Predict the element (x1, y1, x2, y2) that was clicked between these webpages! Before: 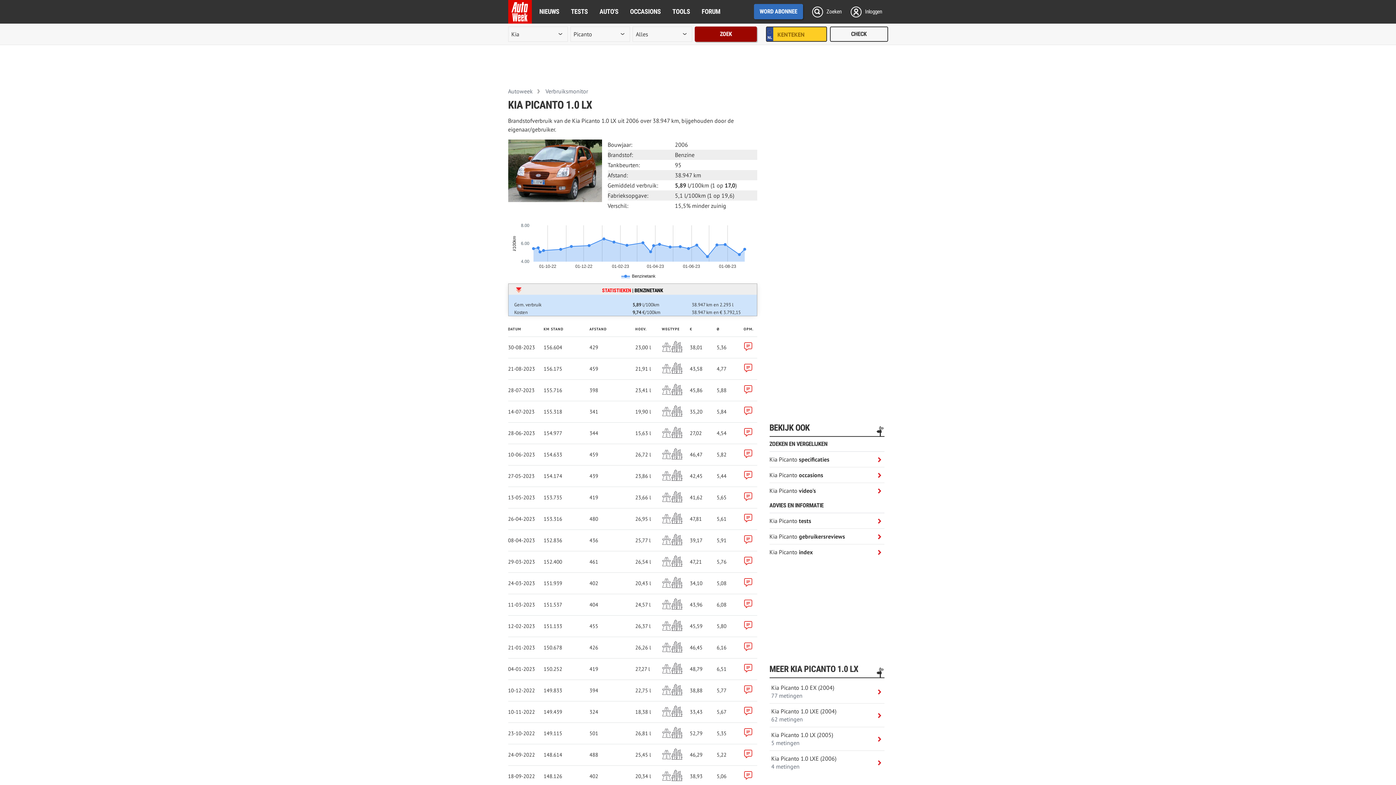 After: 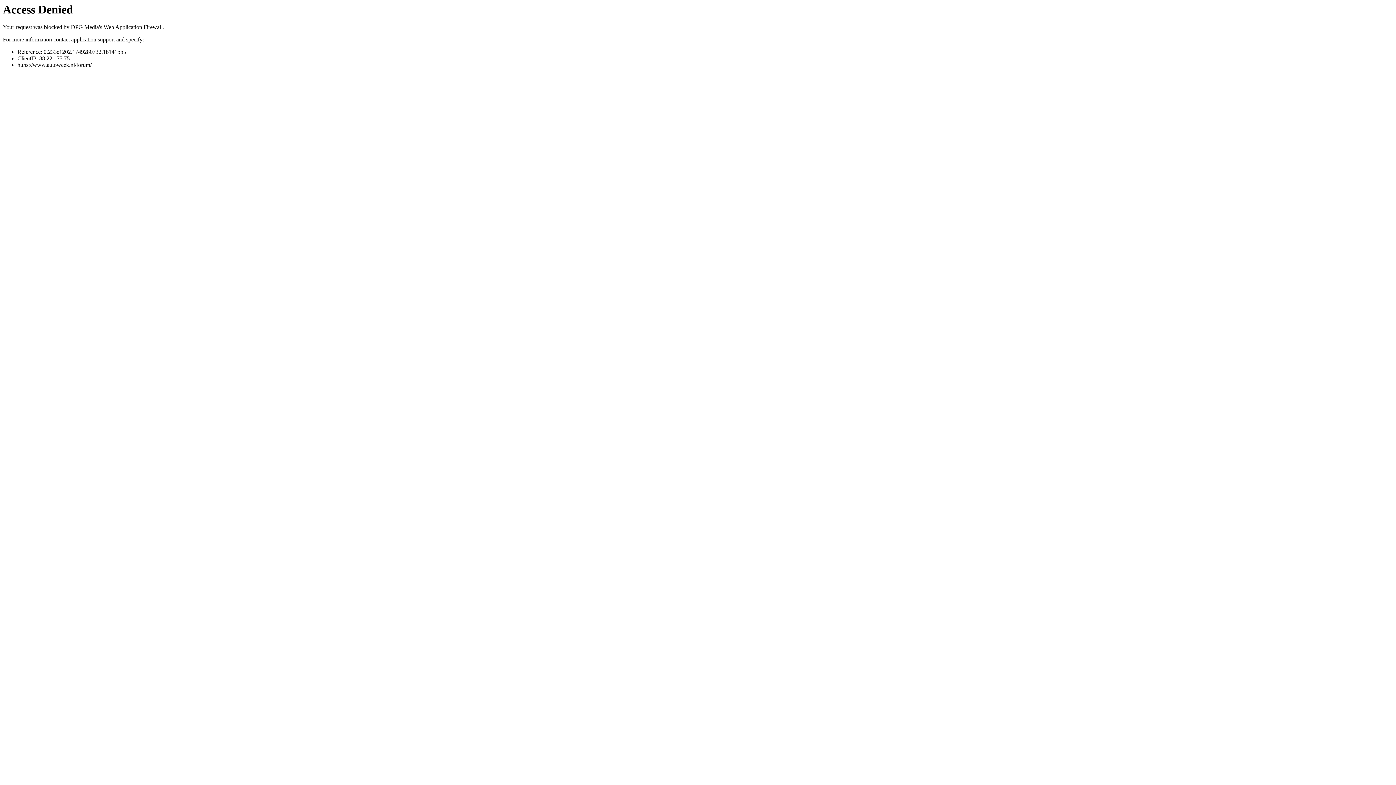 Action: label: FORUM bbox: (696, 0, 726, 23)